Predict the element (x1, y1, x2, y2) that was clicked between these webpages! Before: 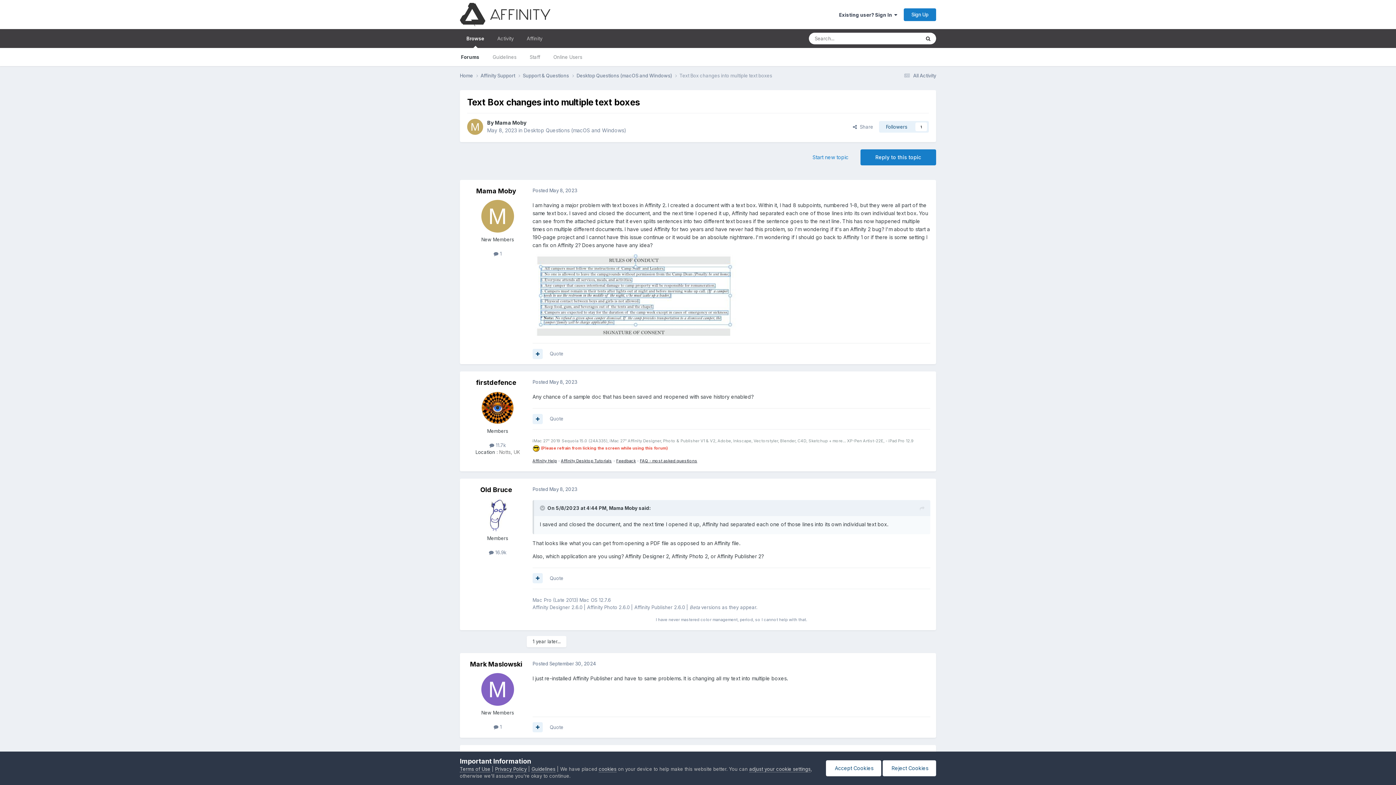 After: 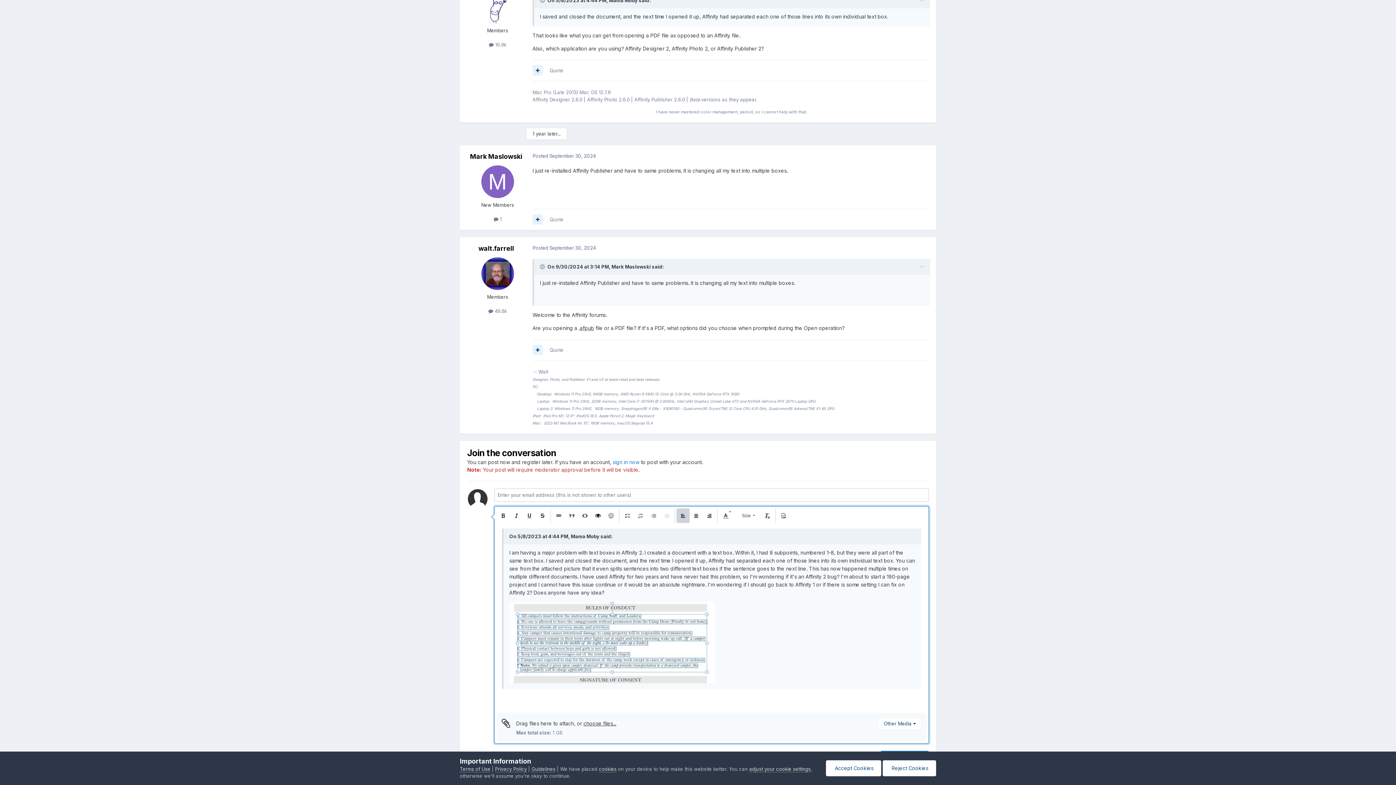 Action: label: Quote bbox: (549, 350, 563, 356)